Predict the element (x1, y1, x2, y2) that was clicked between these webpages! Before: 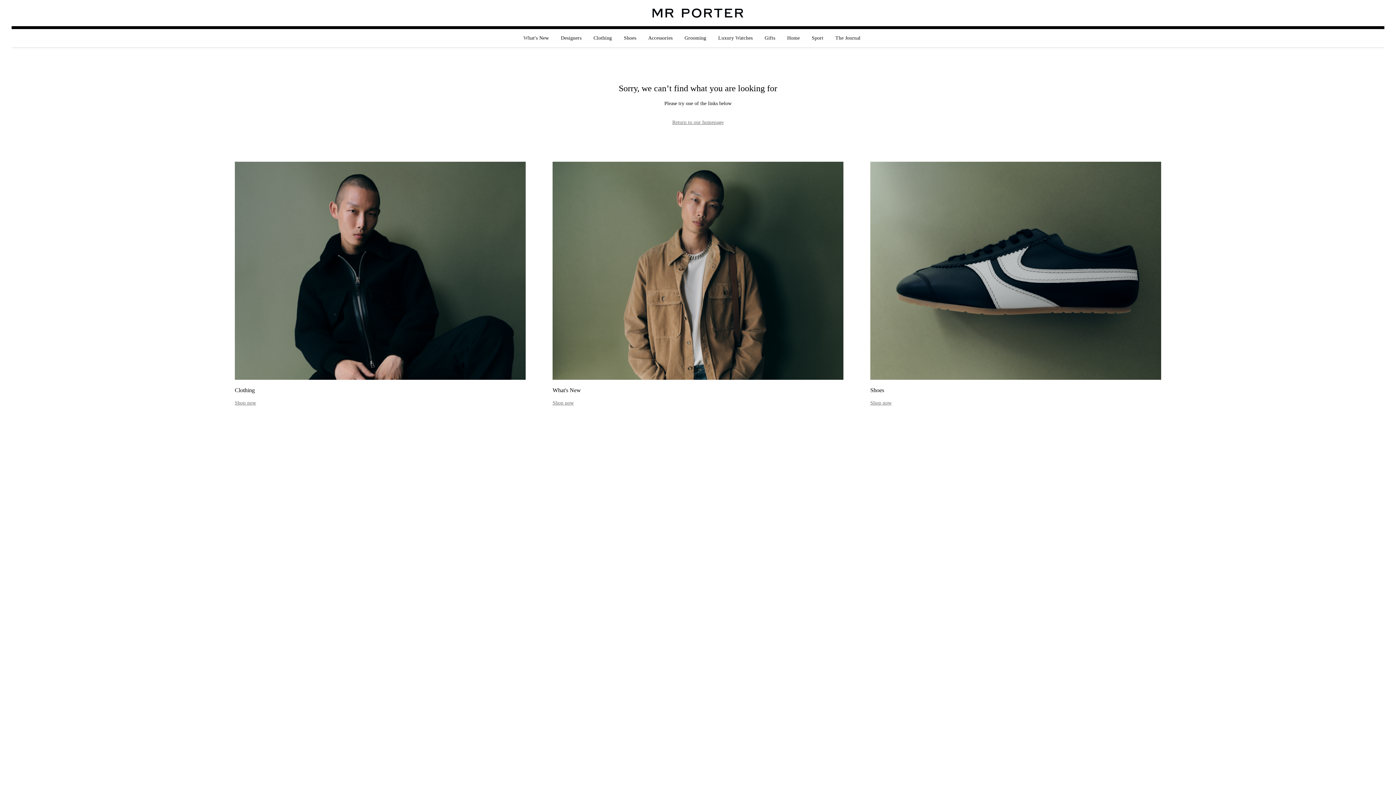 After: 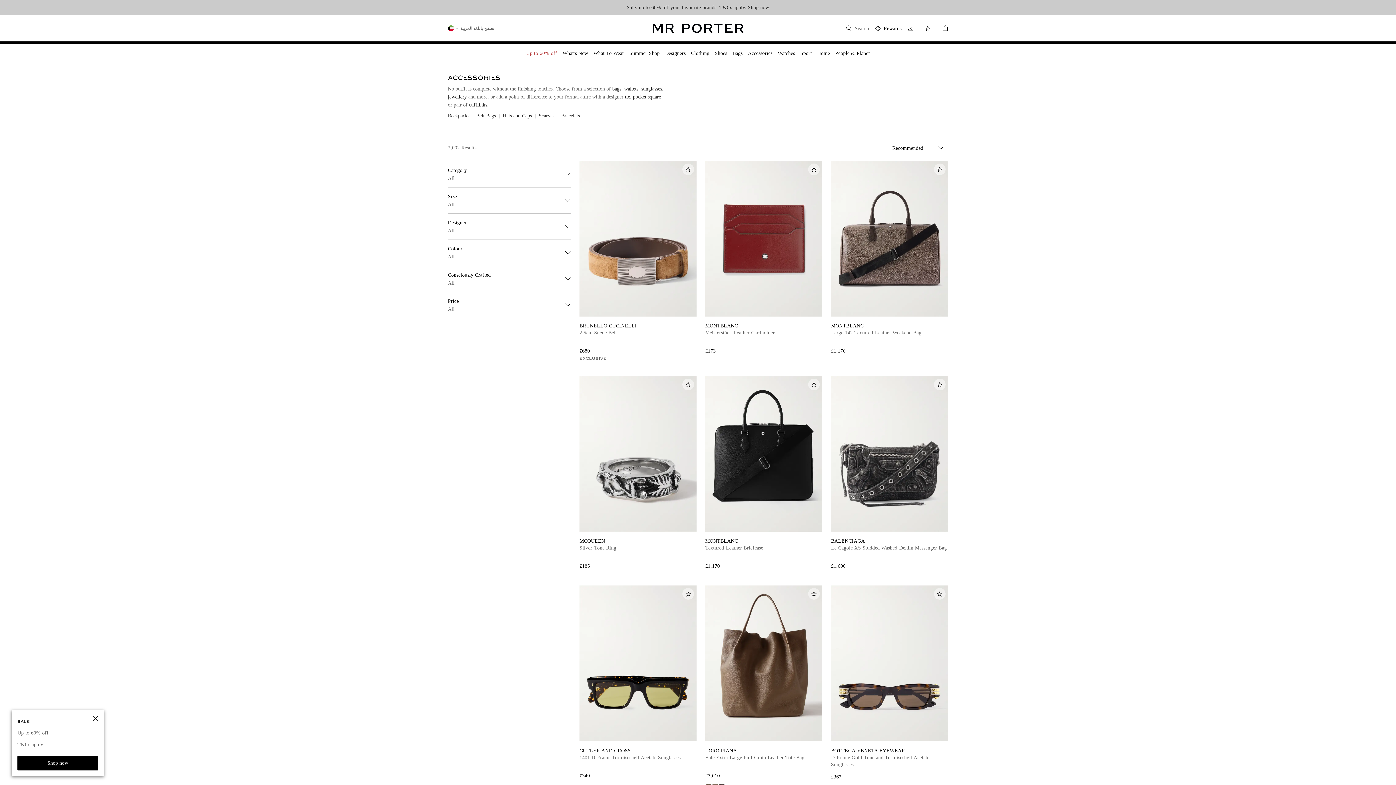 Action: bbox: (648, 29, 672, 48) label: Accessories